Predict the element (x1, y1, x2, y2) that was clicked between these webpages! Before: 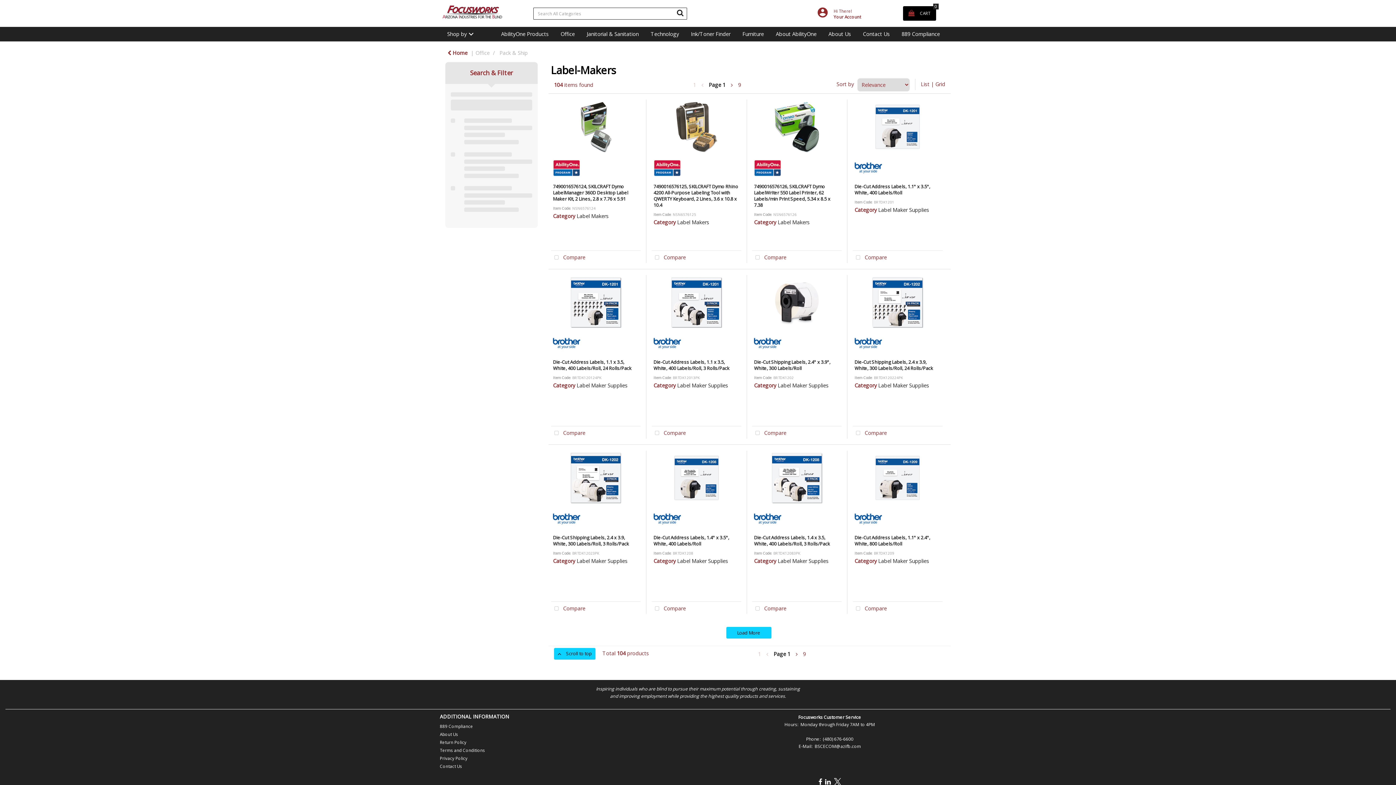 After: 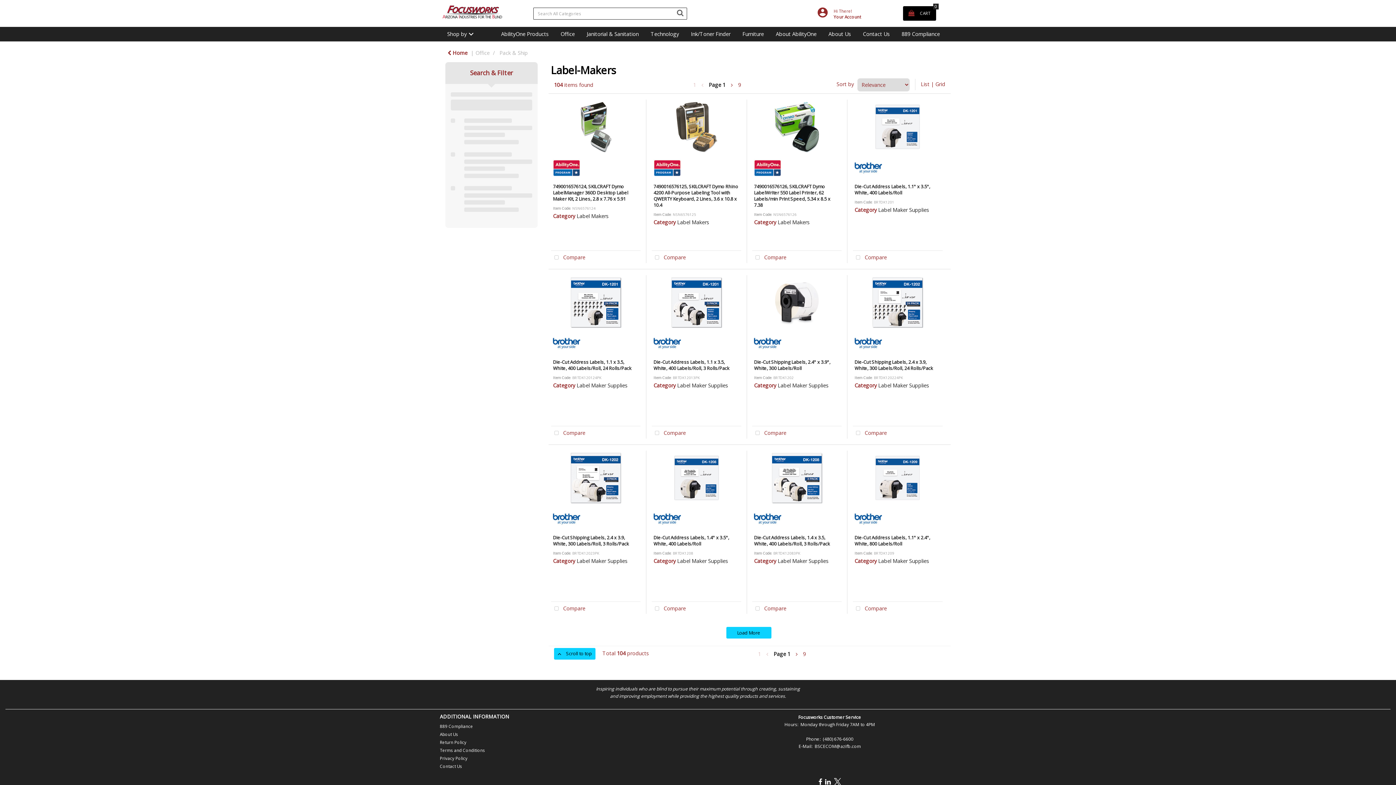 Action: bbox: (674, 7, 685, 17) label: Submit search form